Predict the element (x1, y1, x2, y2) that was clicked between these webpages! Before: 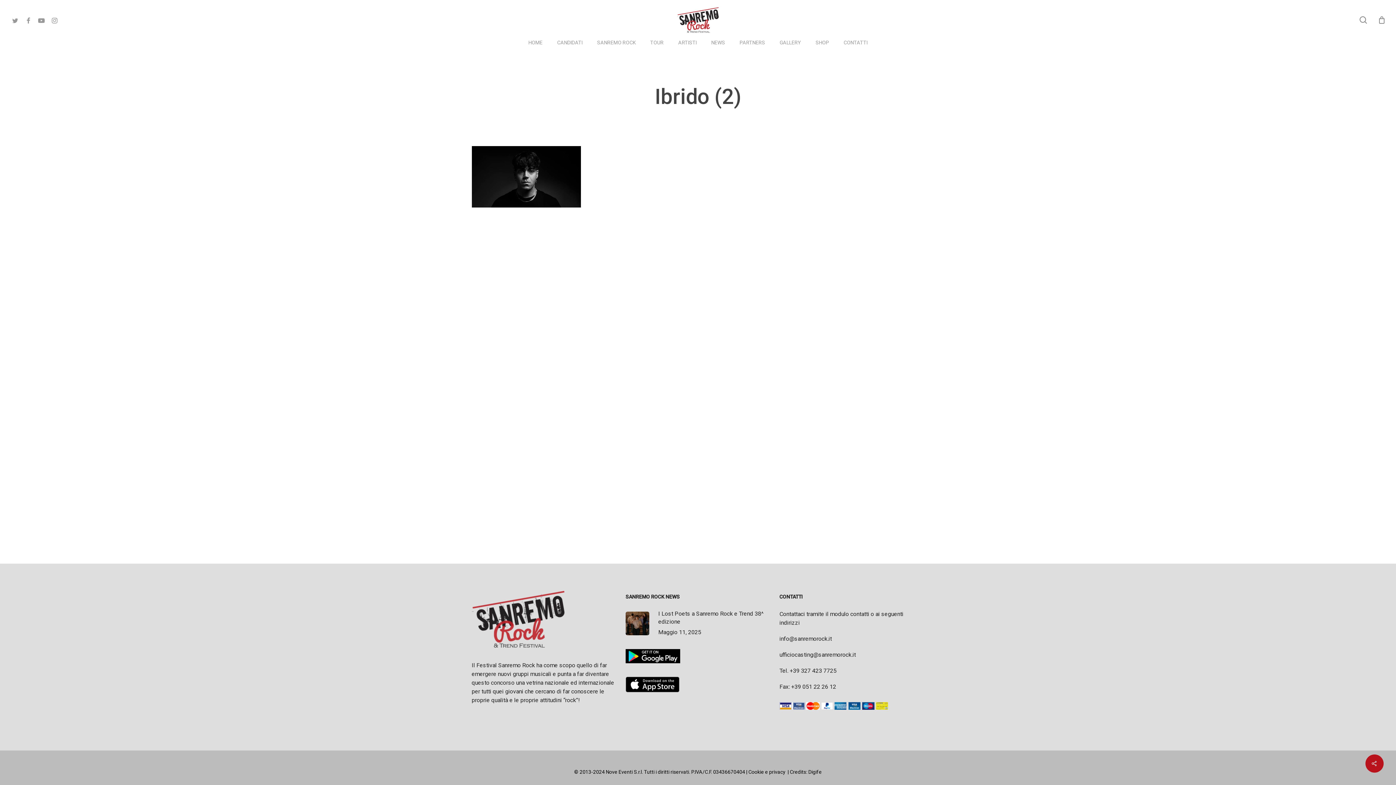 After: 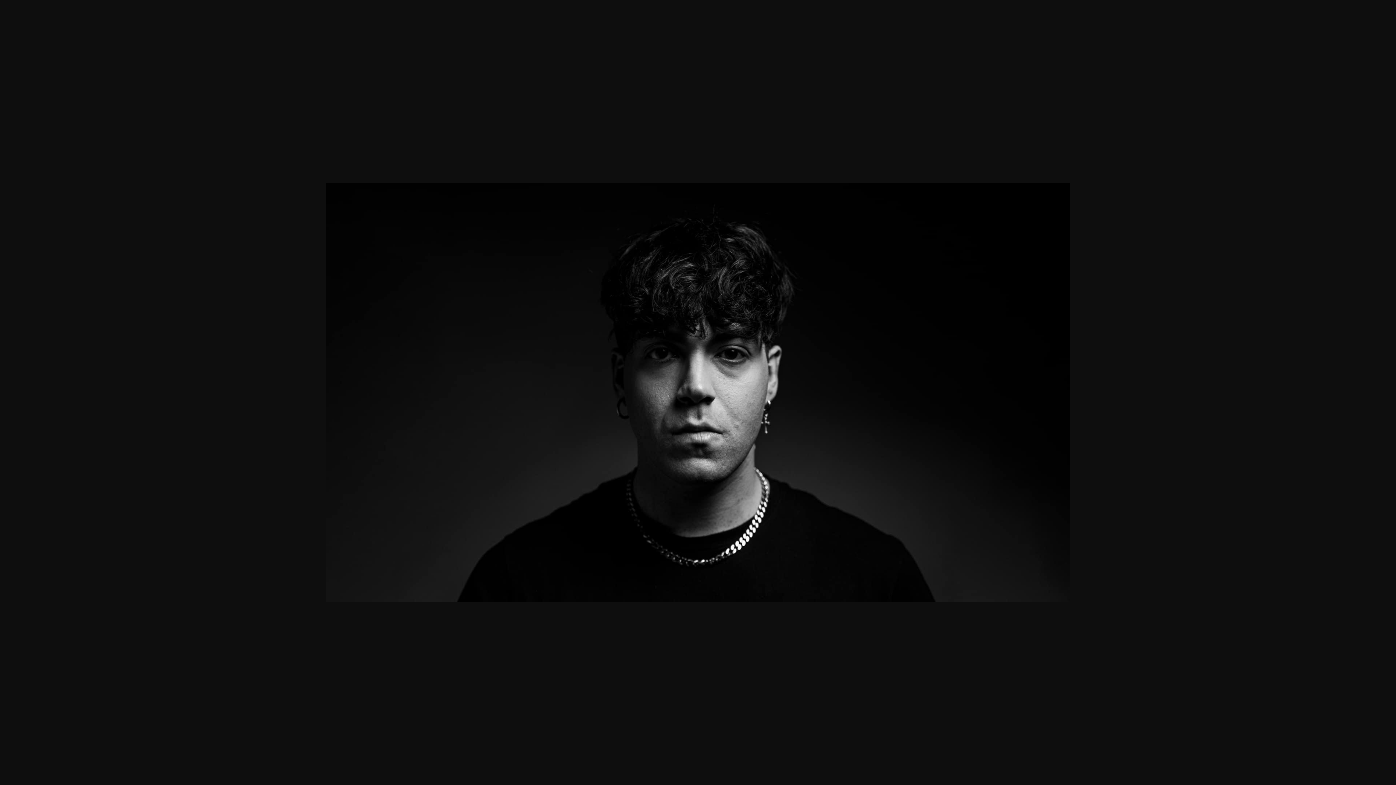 Action: bbox: (471, 207, 580, 214)